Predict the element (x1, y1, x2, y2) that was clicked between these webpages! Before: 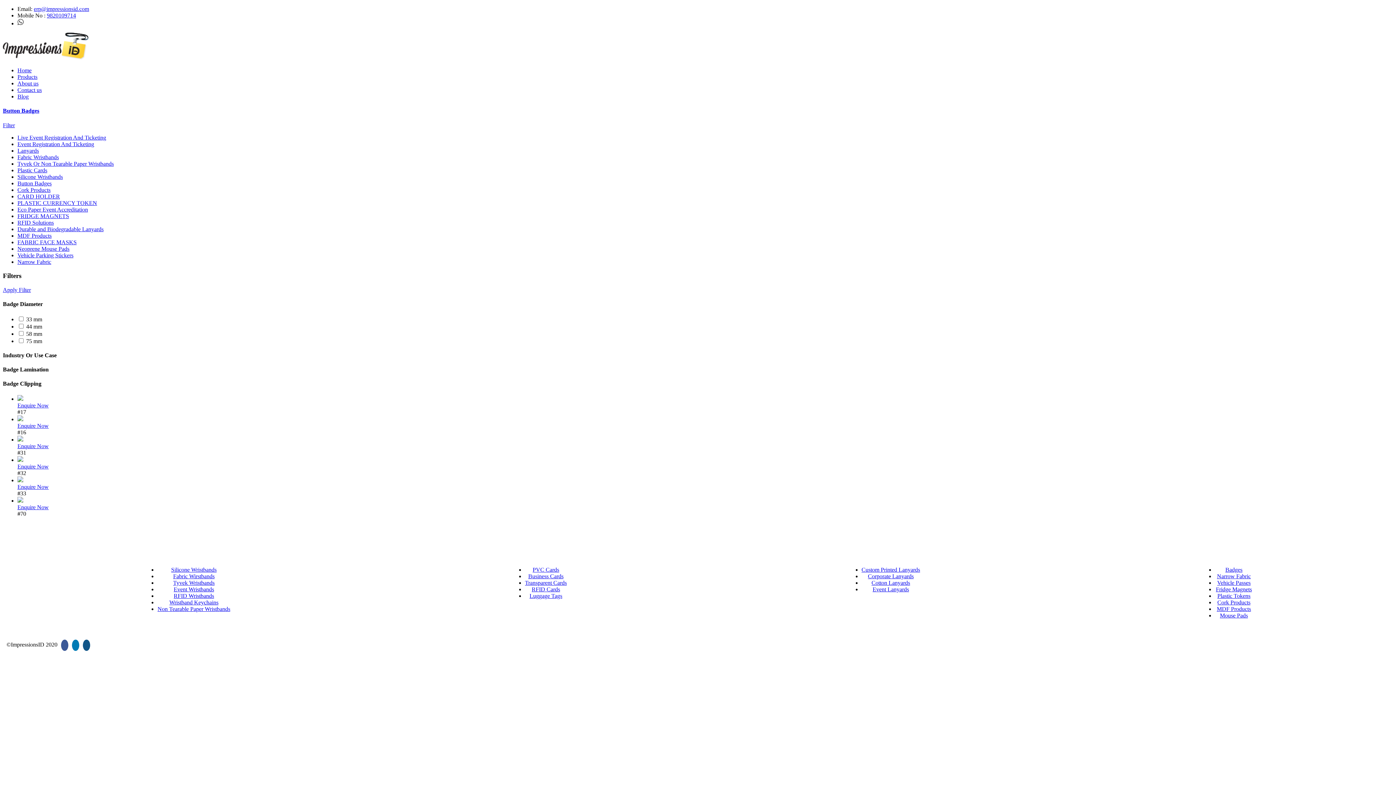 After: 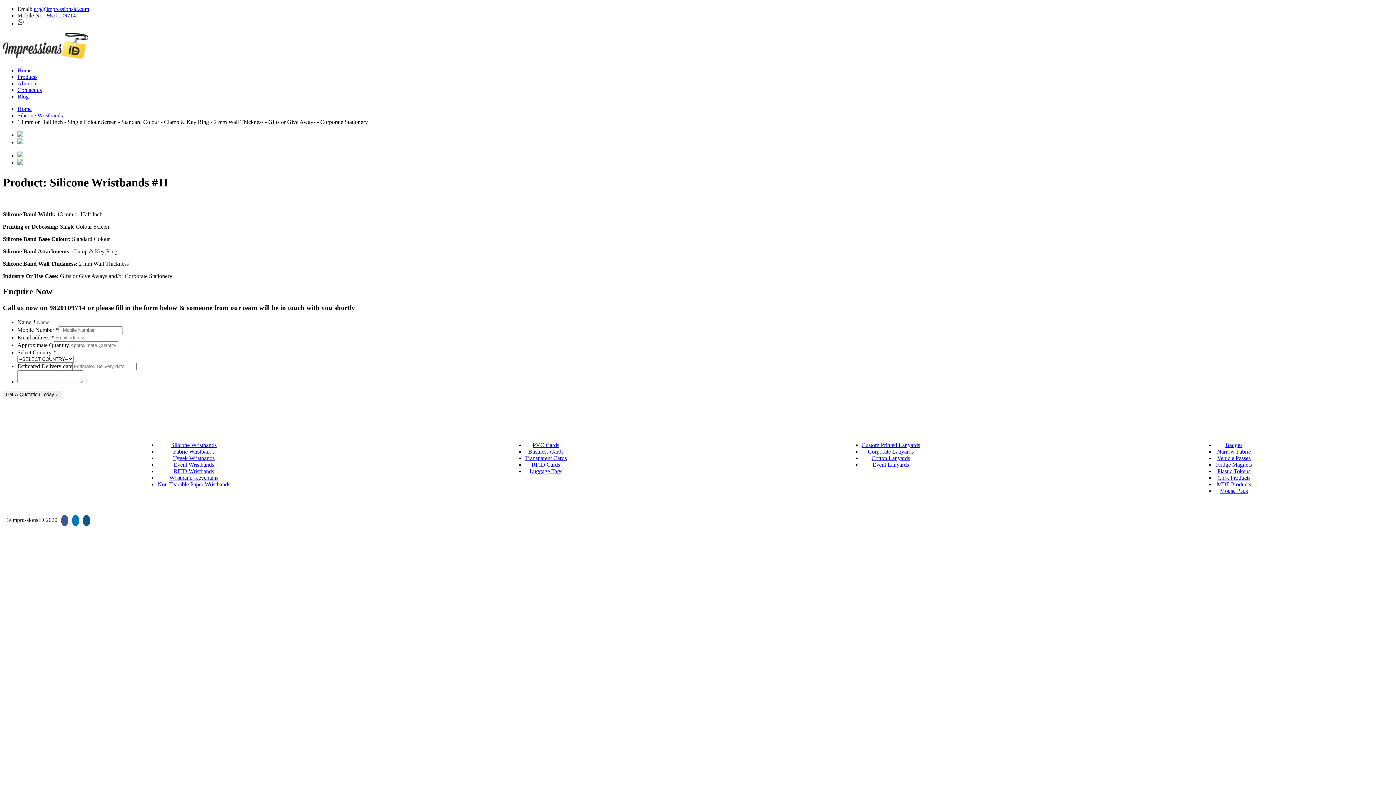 Action: label: Wristband Keychains bbox: (169, 599, 218, 605)